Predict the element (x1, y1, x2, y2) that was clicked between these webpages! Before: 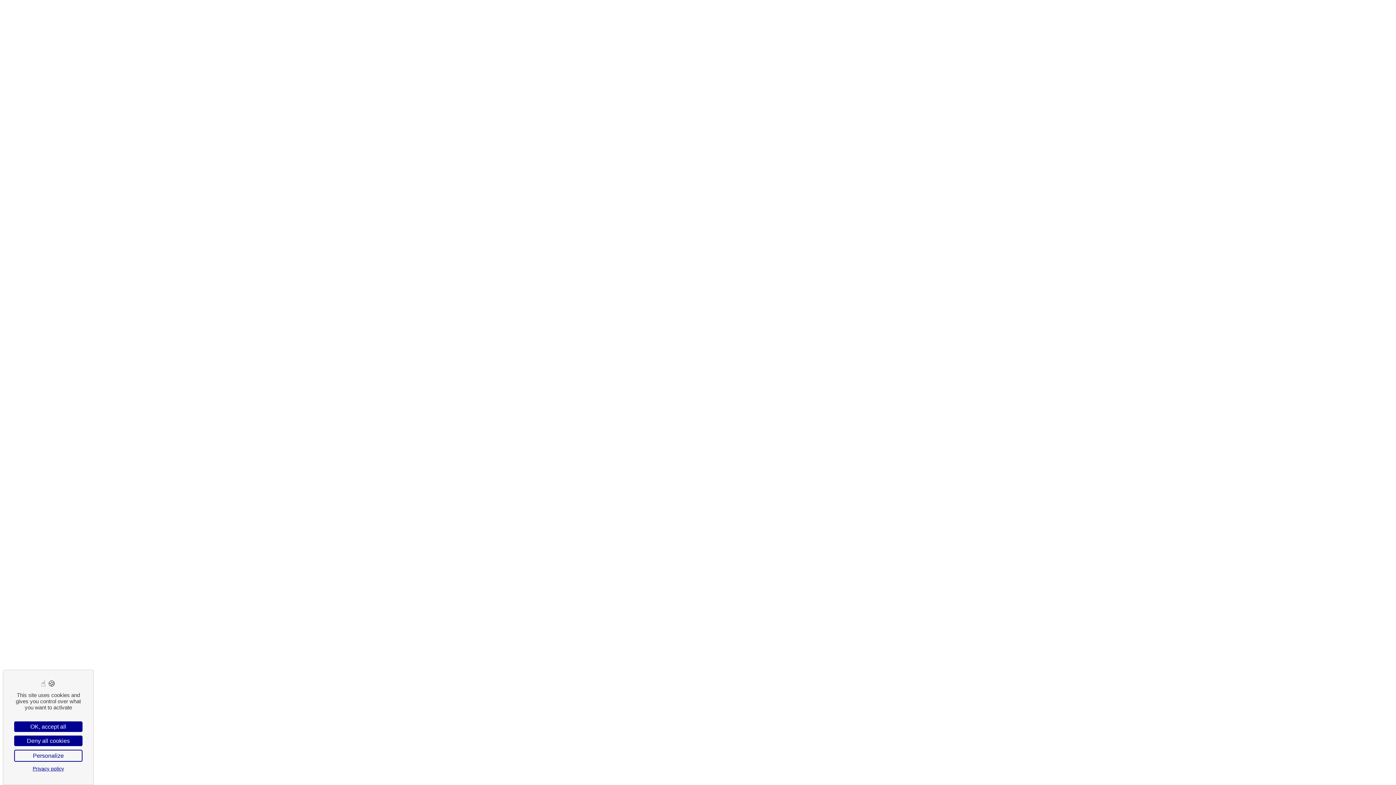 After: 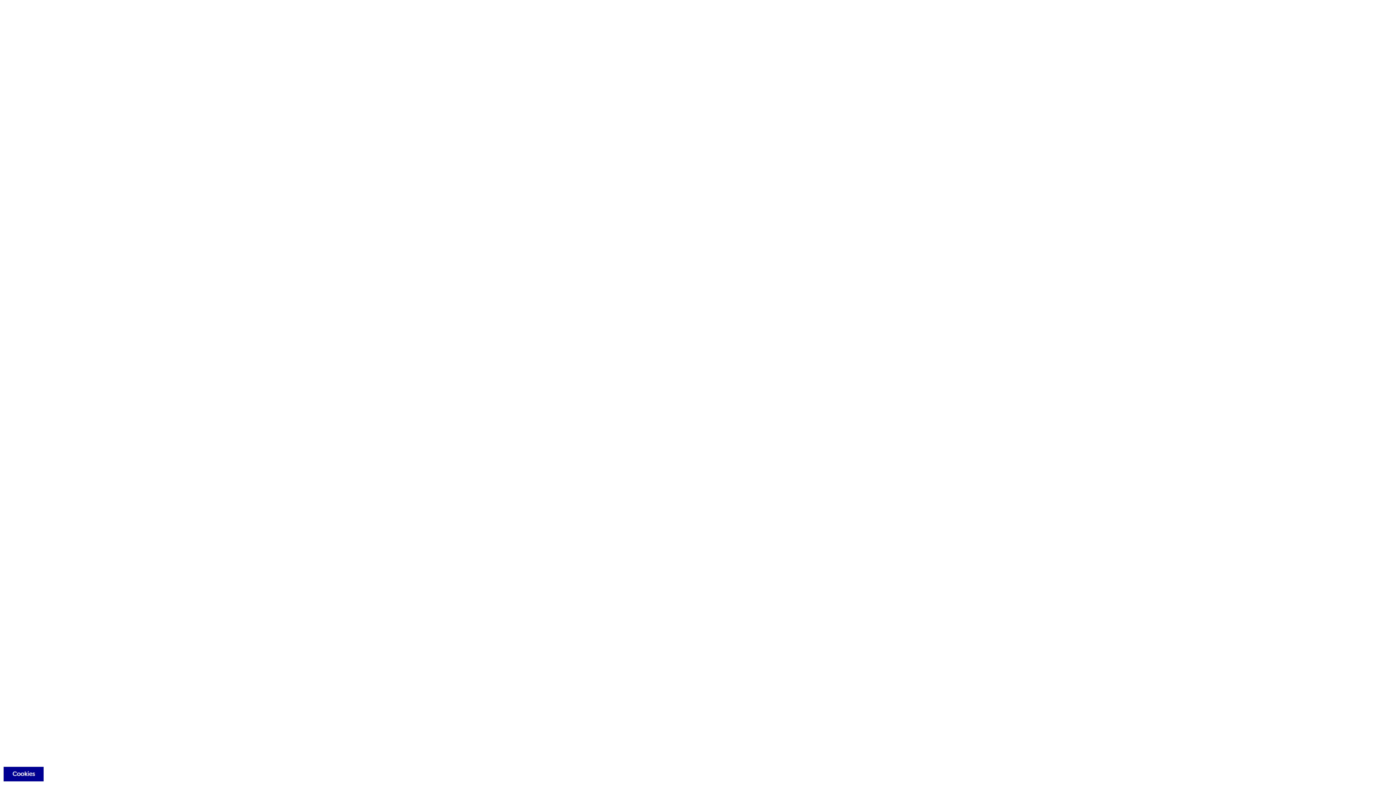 Action: label: Cookies : Deny all cookies bbox: (14, 736, 82, 746)